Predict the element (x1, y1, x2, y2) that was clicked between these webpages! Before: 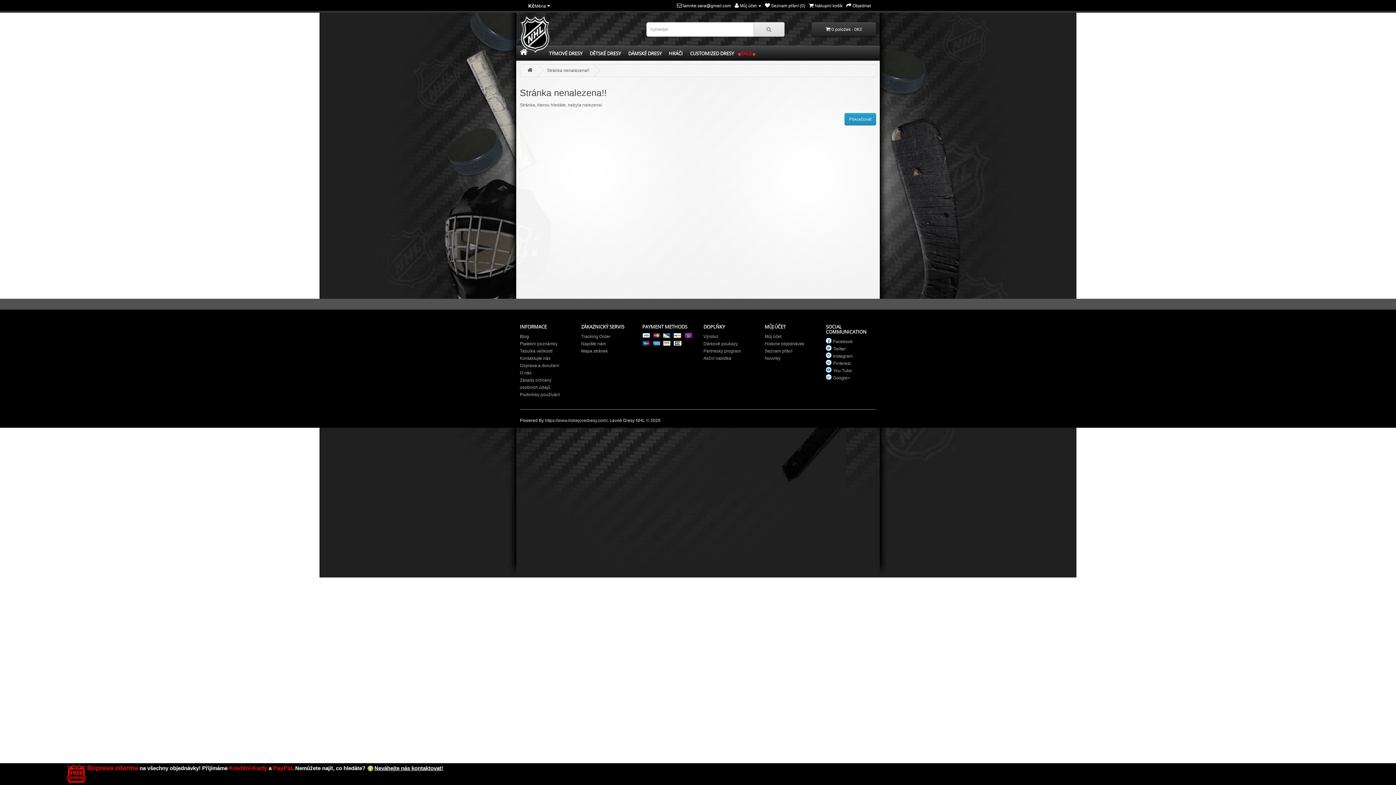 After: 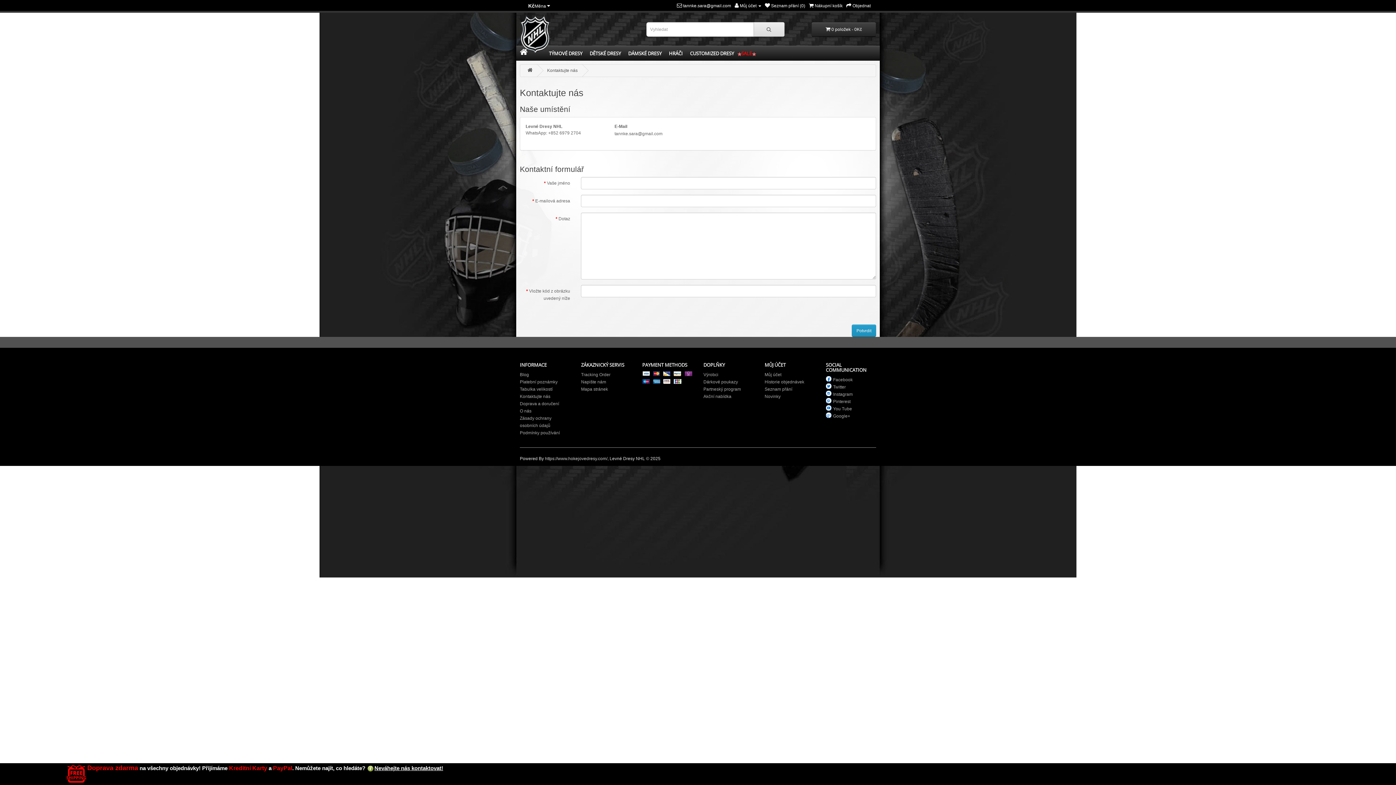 Action: bbox: (677, 3, 682, 8)